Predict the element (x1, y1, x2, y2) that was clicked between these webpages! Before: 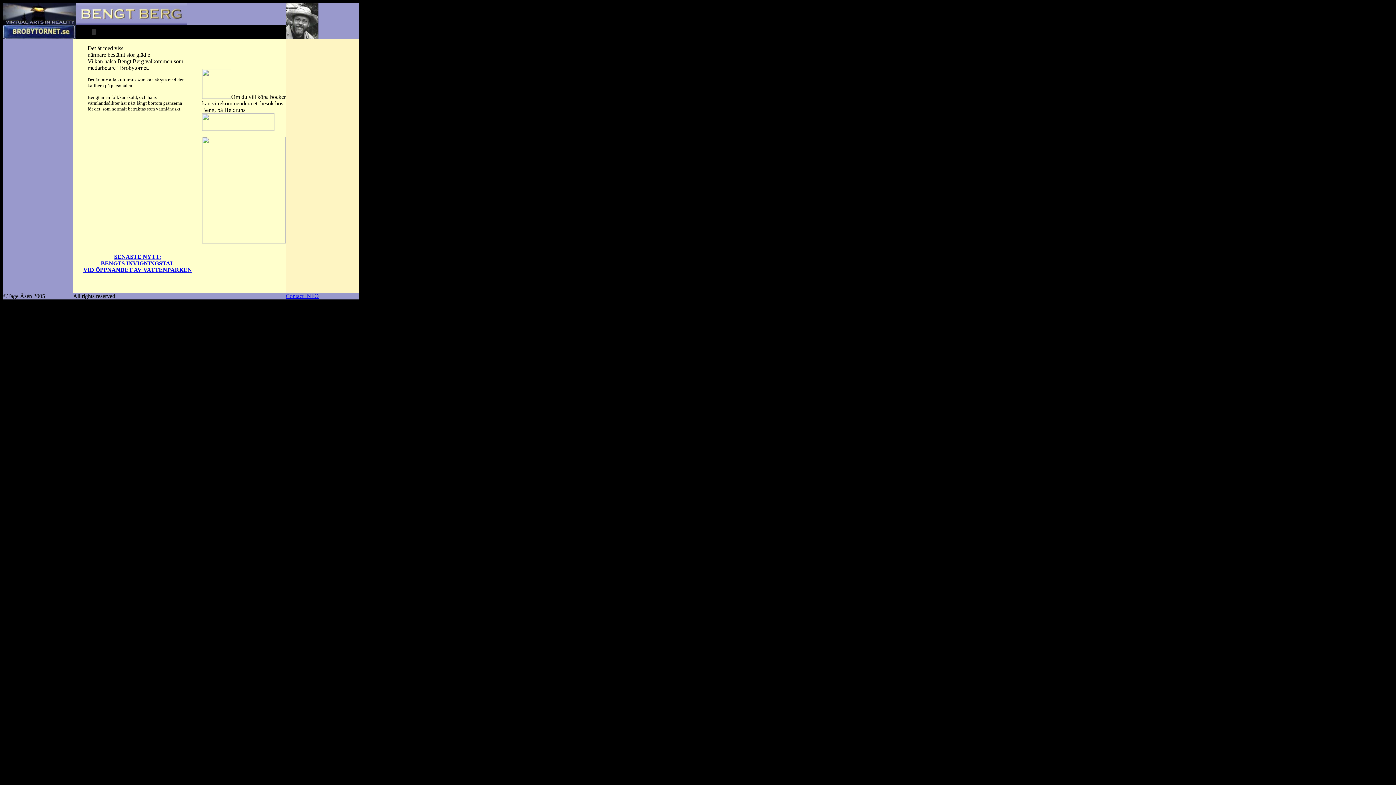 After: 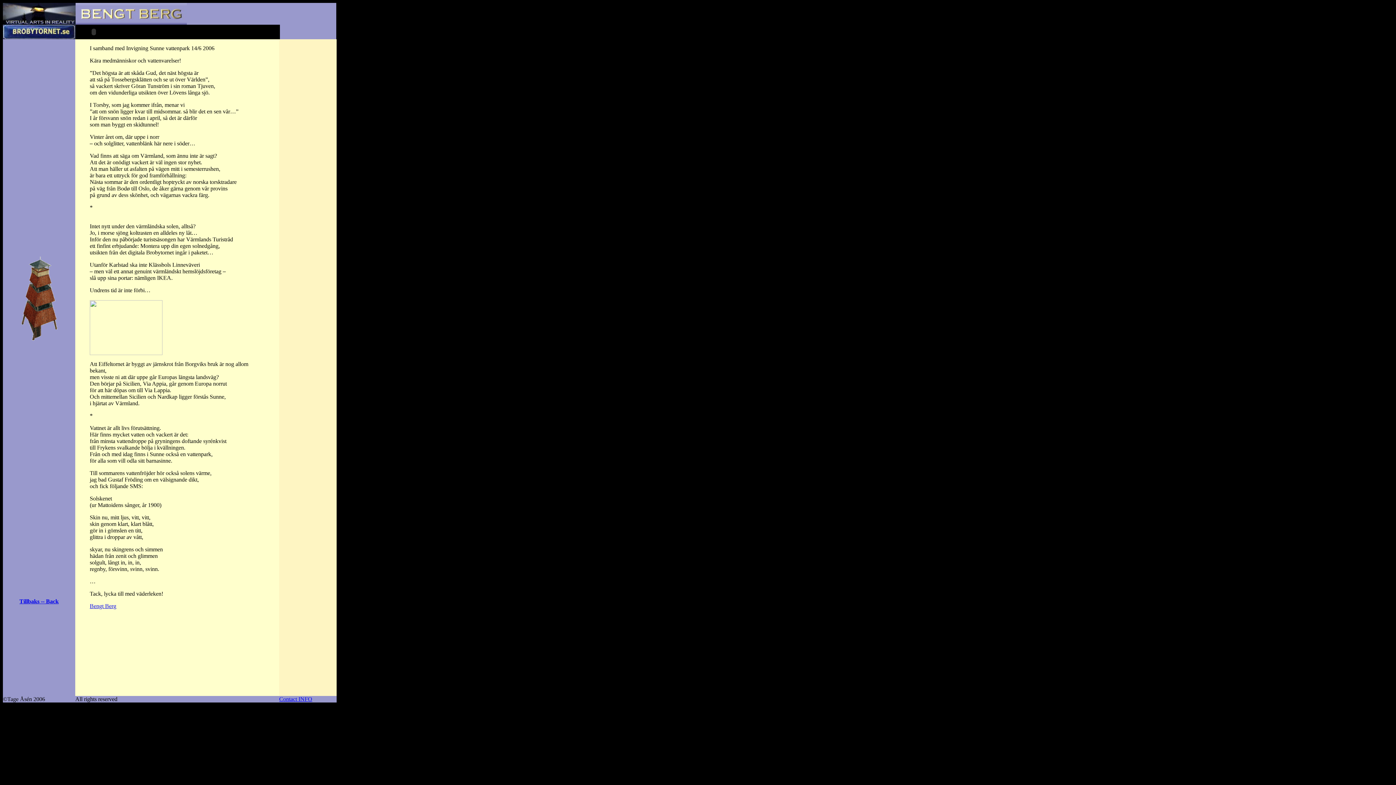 Action: bbox: (83, 253, 192, 273) label: SENASTE NYTT:
BENGTS INVIGNINGSTAL
VID ÖPPNANDET AV VATTENPARKEN